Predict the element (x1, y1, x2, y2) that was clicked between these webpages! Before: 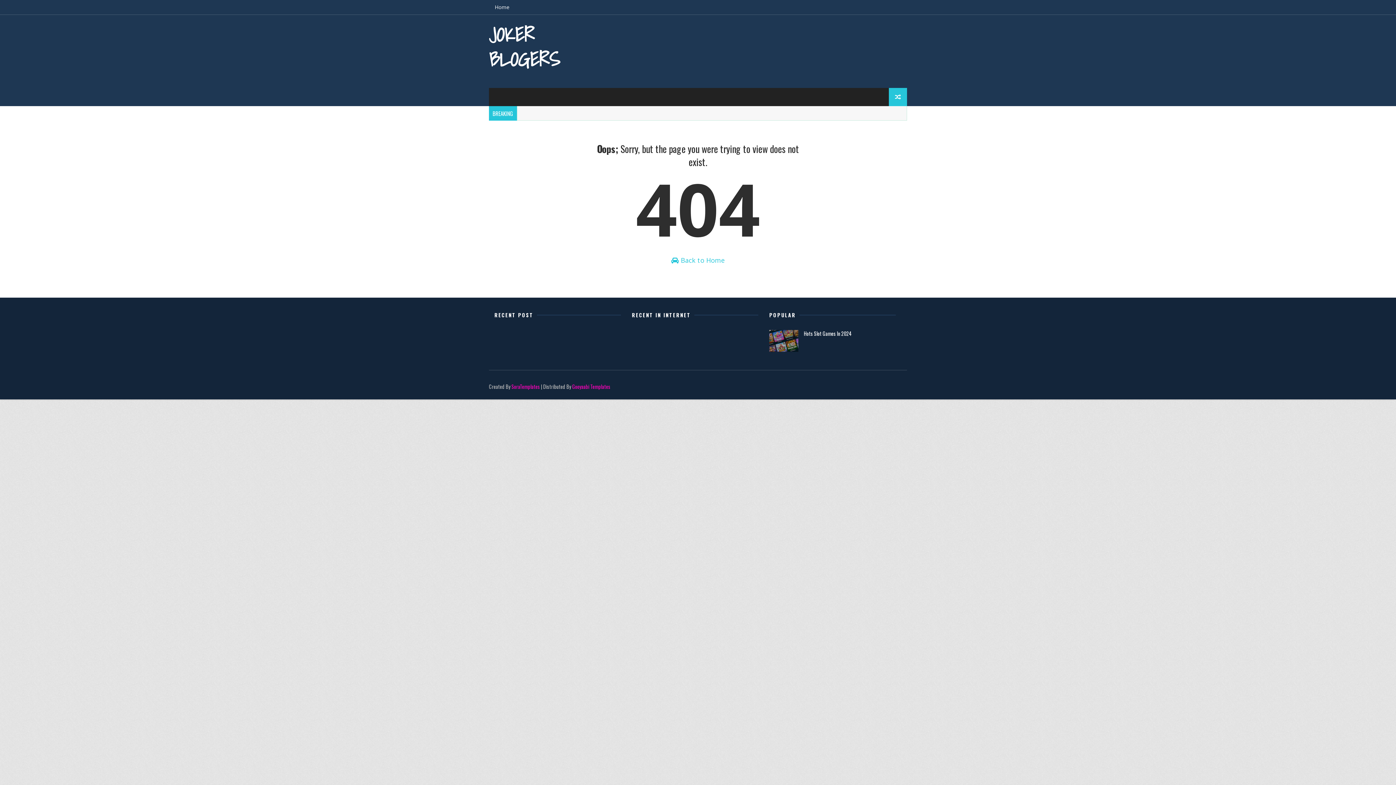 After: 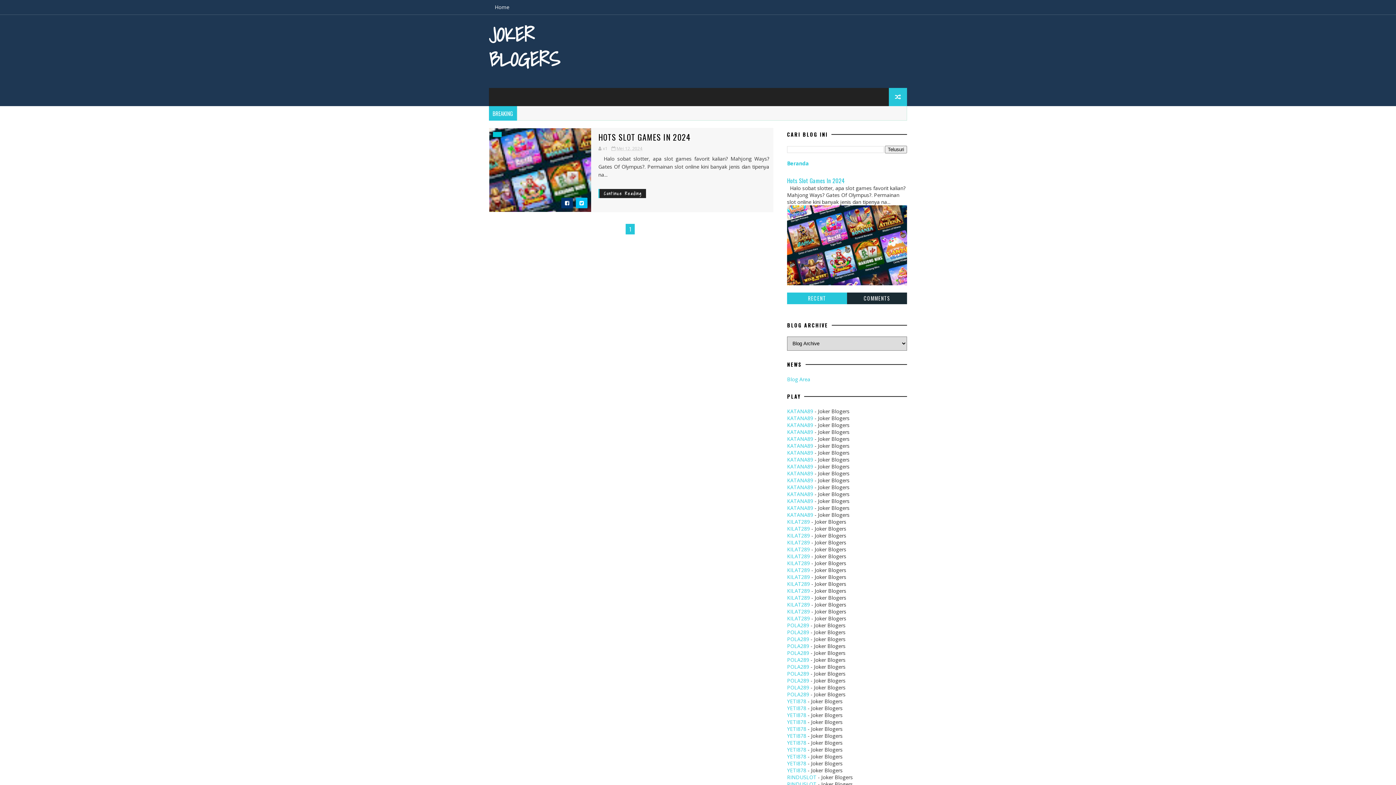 Action: label:  Back to Home bbox: (671, 256, 724, 264)